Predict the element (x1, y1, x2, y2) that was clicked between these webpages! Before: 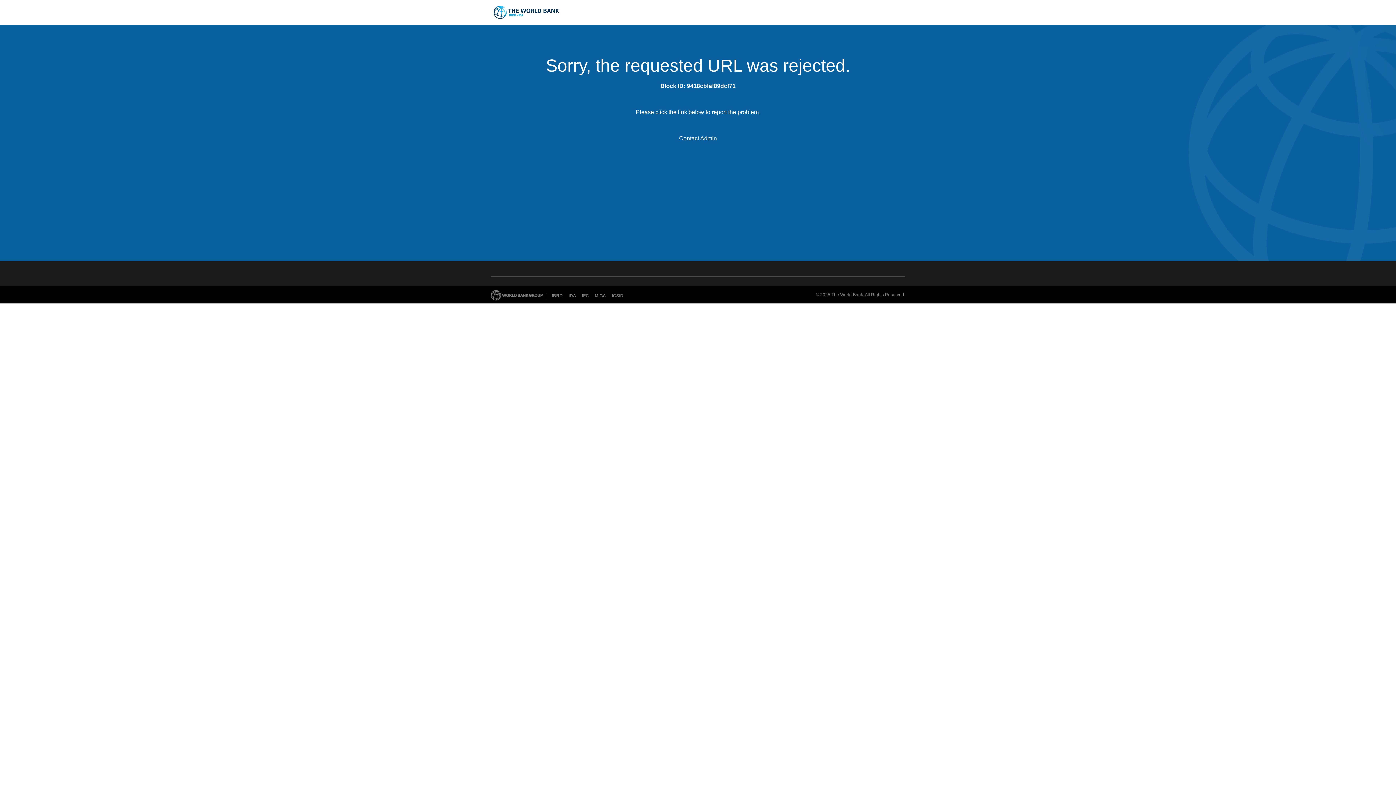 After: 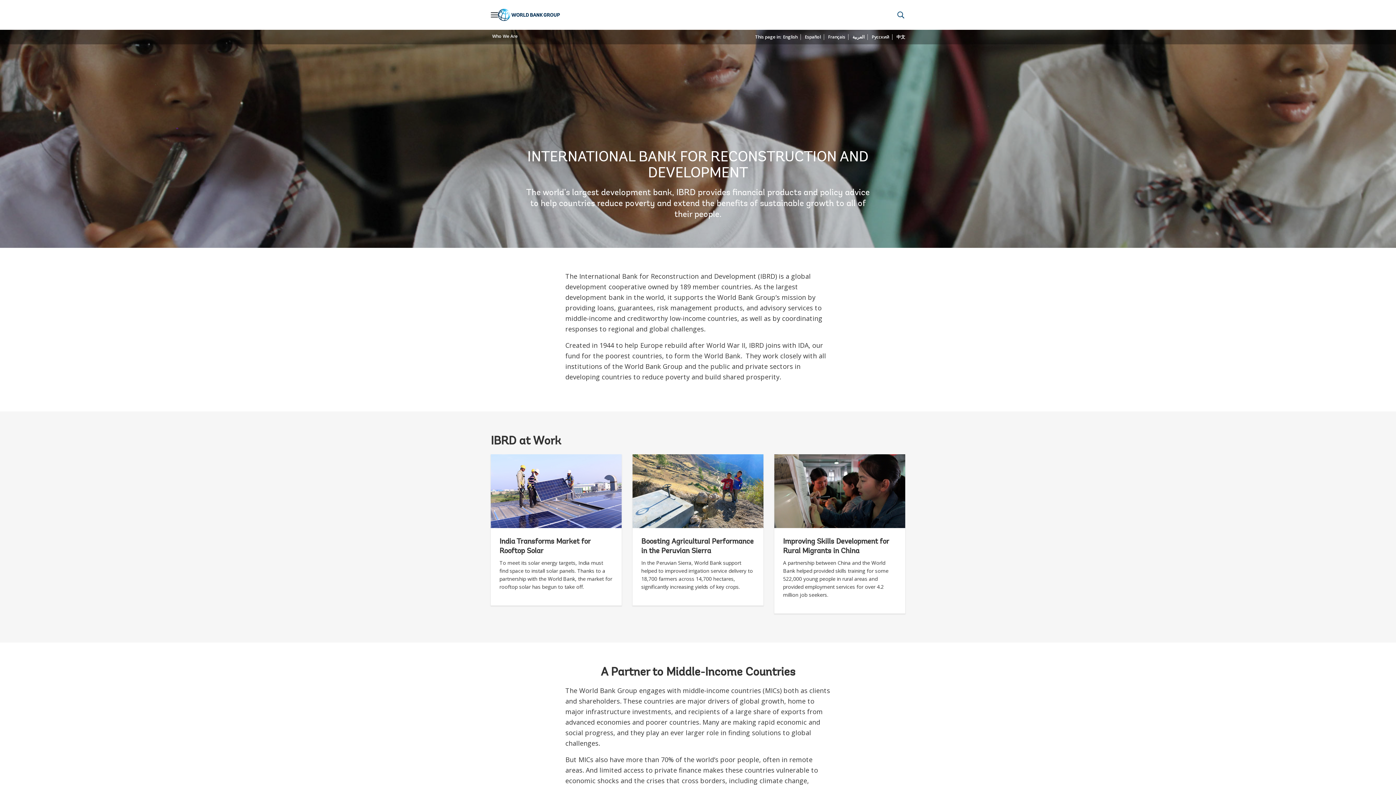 Action: bbox: (549, 293, 565, 299) label: IBRD